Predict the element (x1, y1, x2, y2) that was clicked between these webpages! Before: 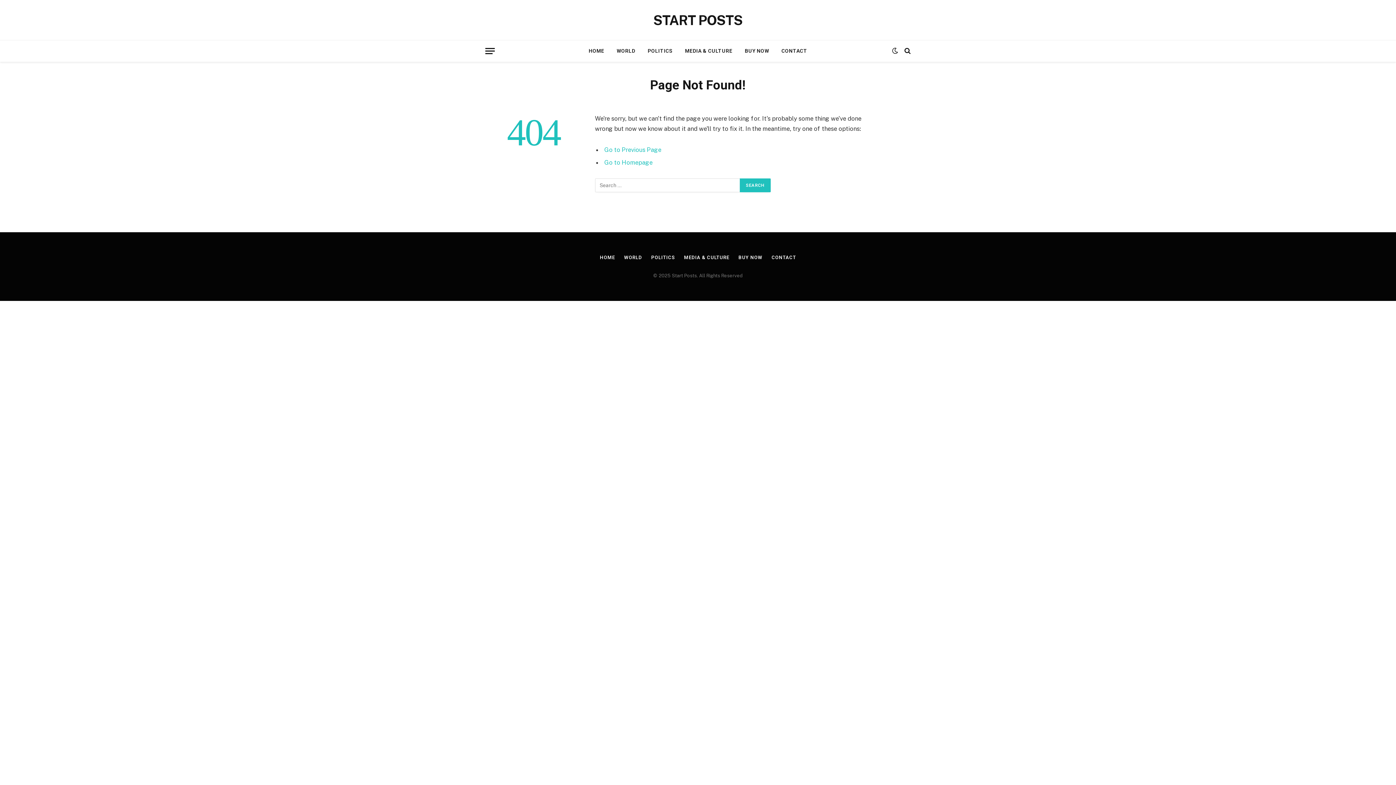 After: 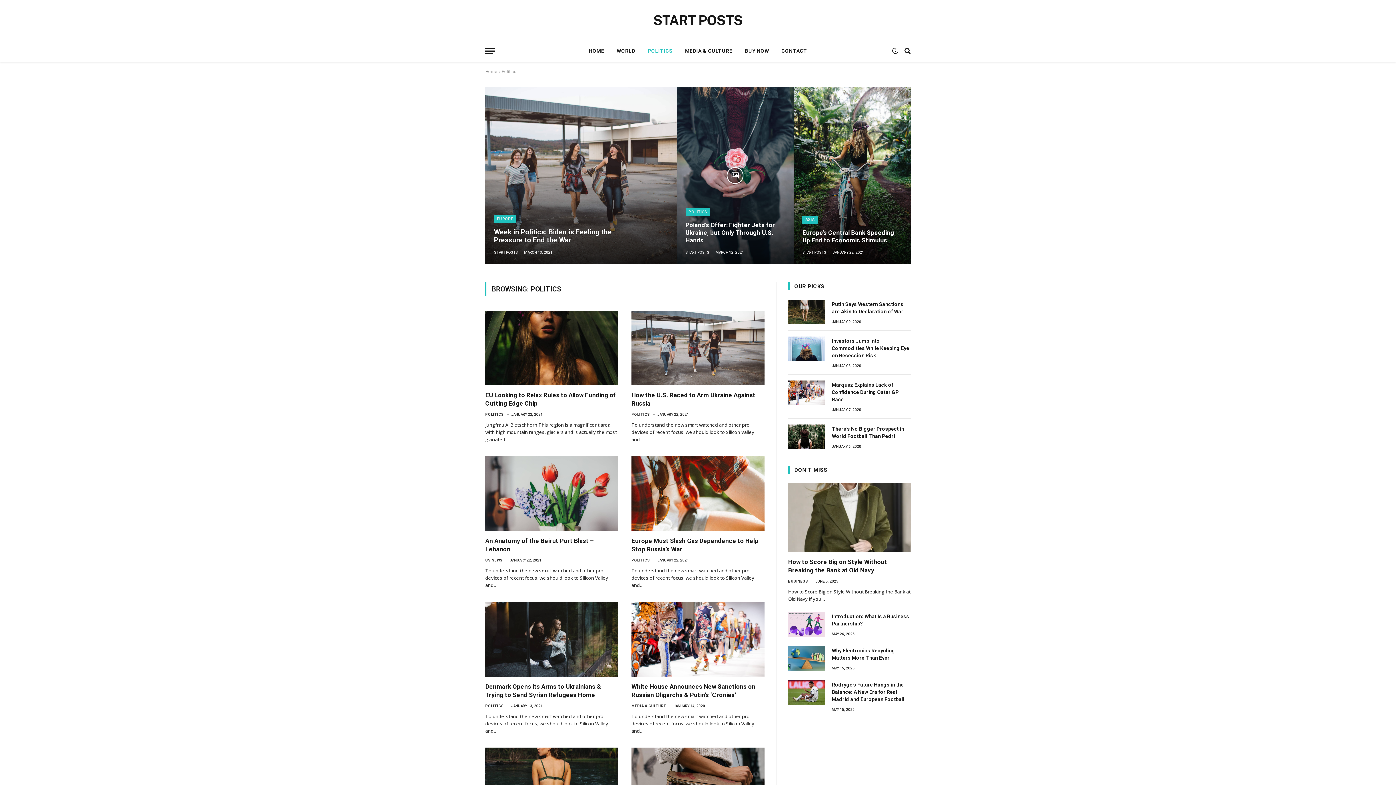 Action: bbox: (641, 40, 679, 61) label: POLITICS